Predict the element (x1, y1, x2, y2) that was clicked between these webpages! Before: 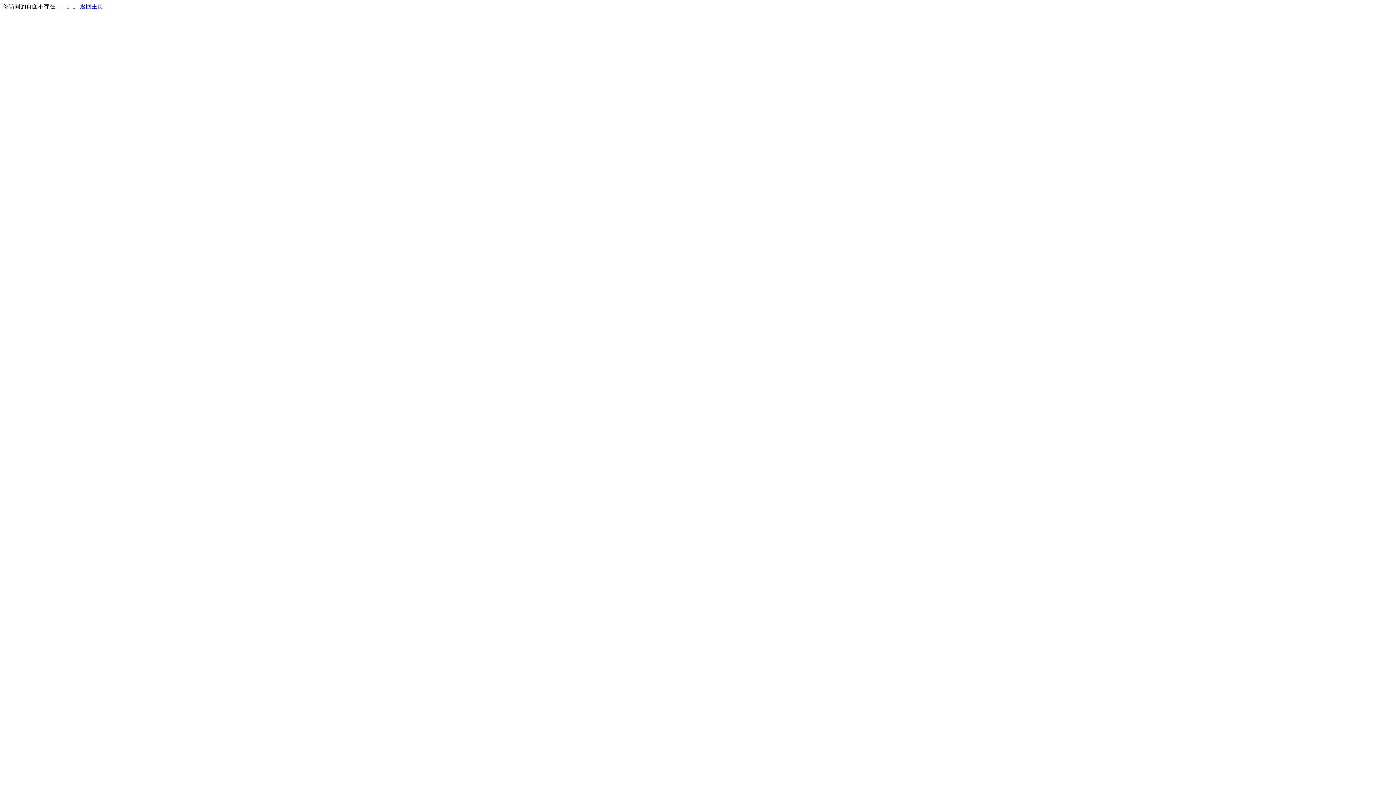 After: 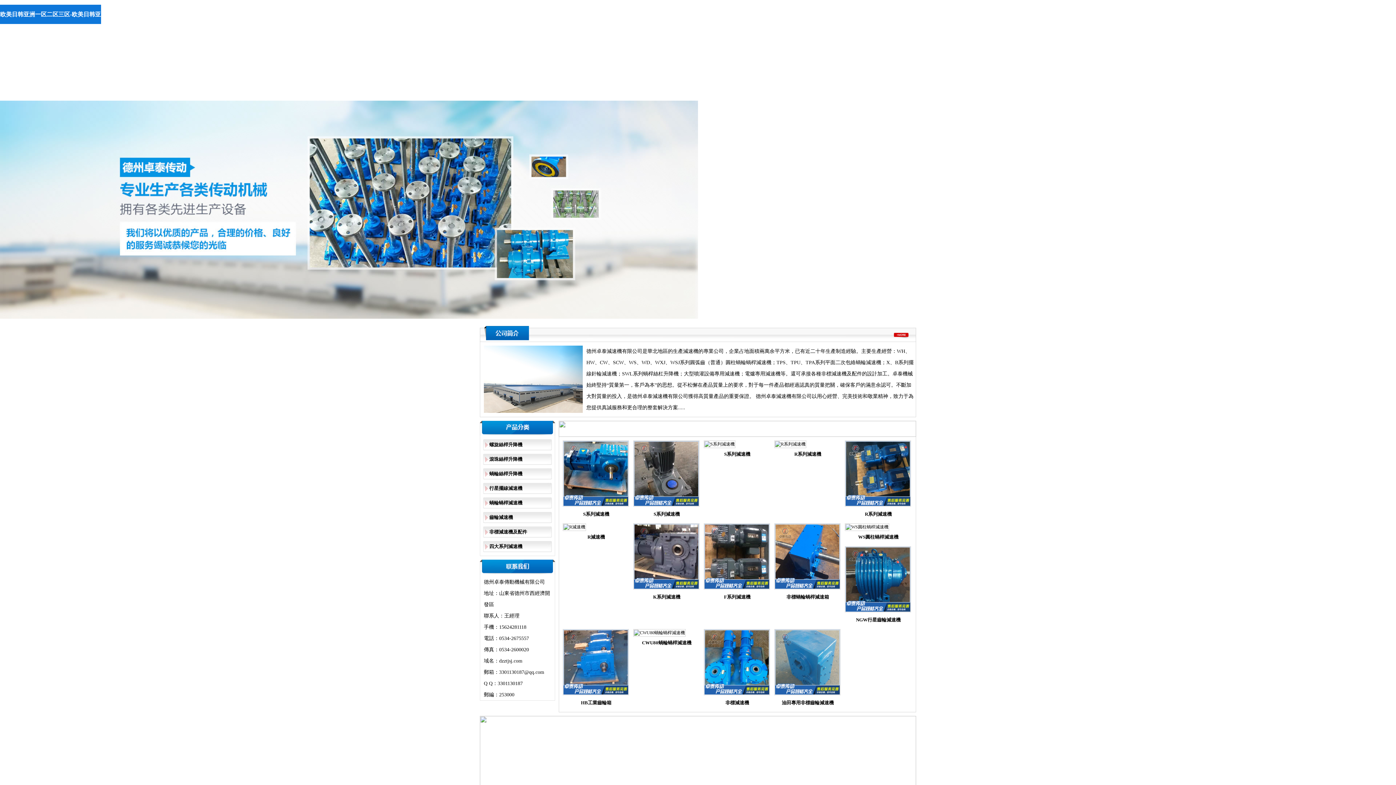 Action: bbox: (80, 3, 103, 9) label: 返回主页